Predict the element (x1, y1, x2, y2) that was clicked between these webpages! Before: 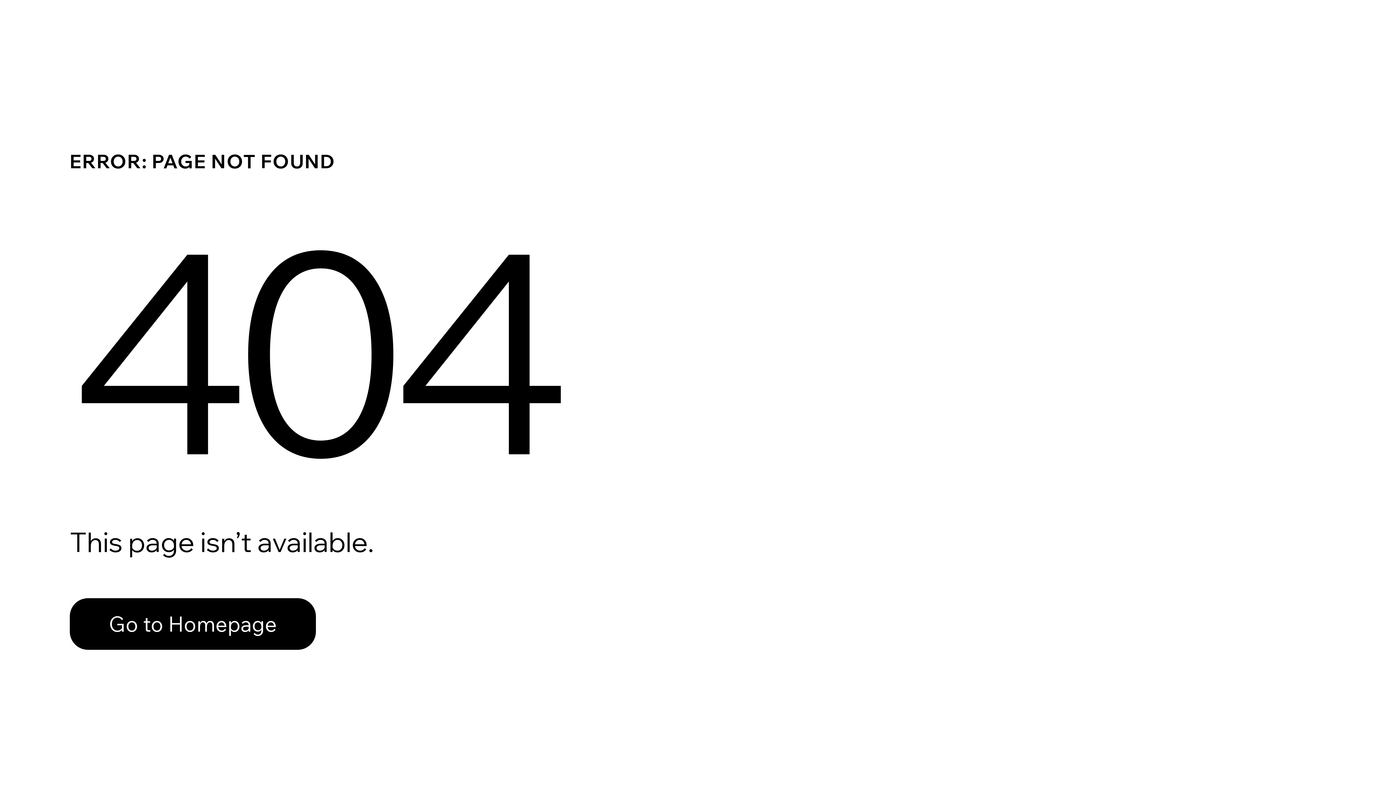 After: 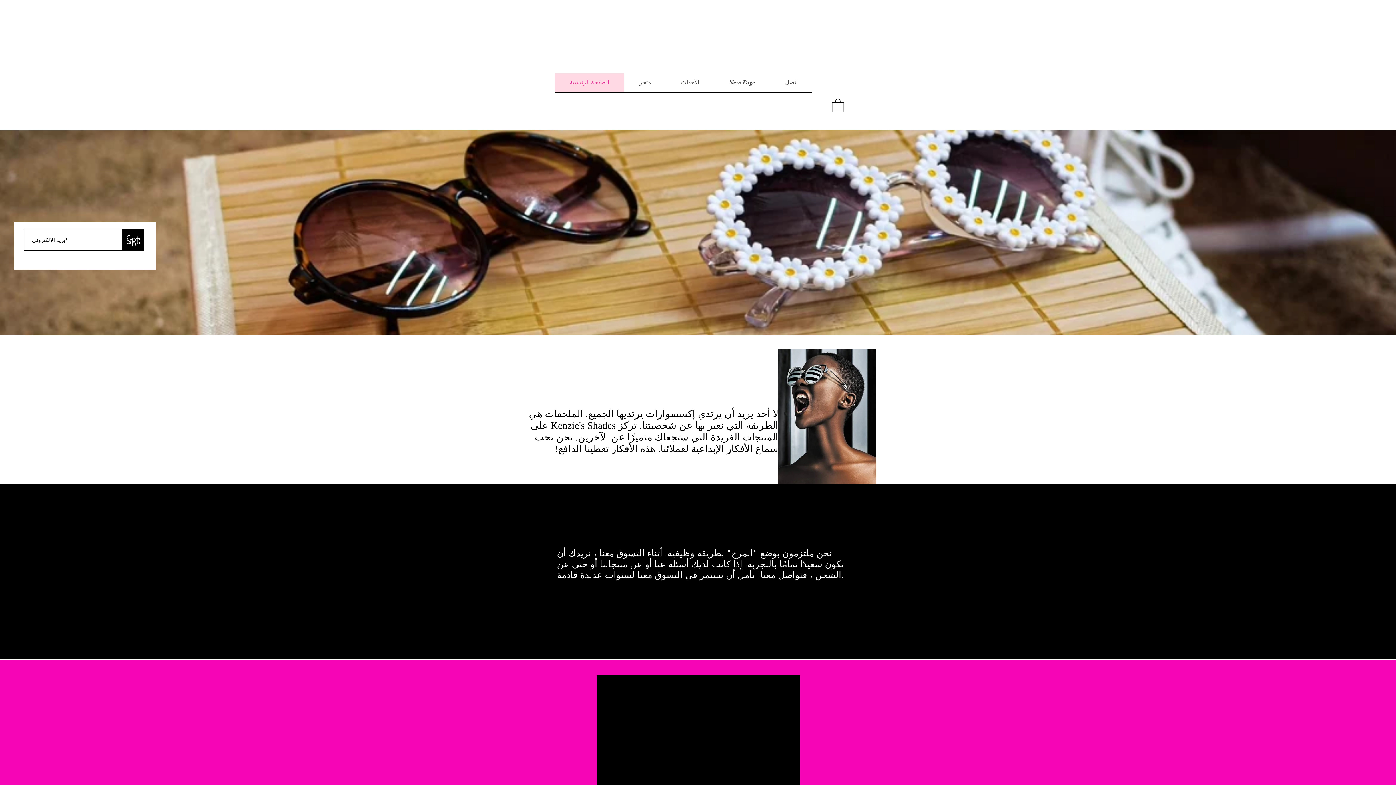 Action: label: Go to Homepage bbox: (69, 598, 316, 650)